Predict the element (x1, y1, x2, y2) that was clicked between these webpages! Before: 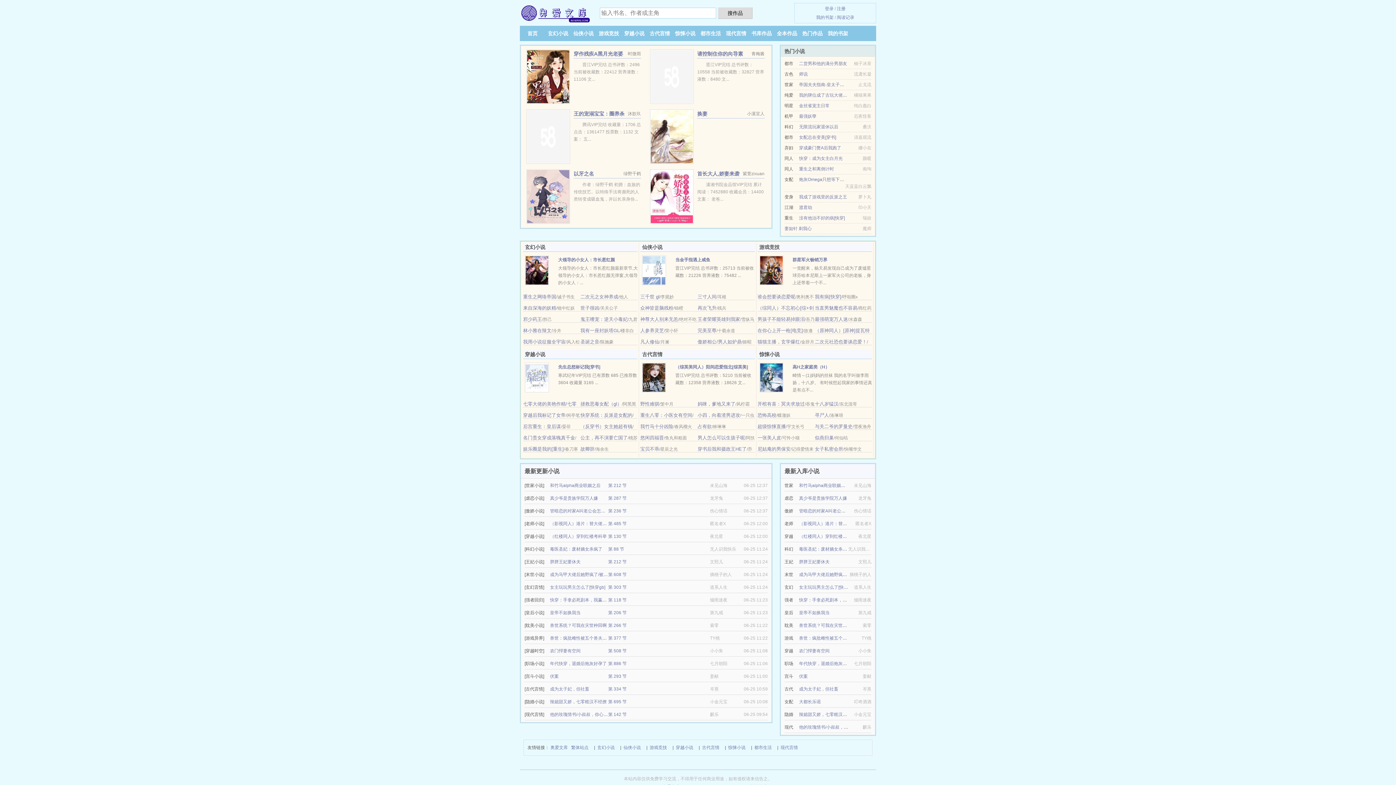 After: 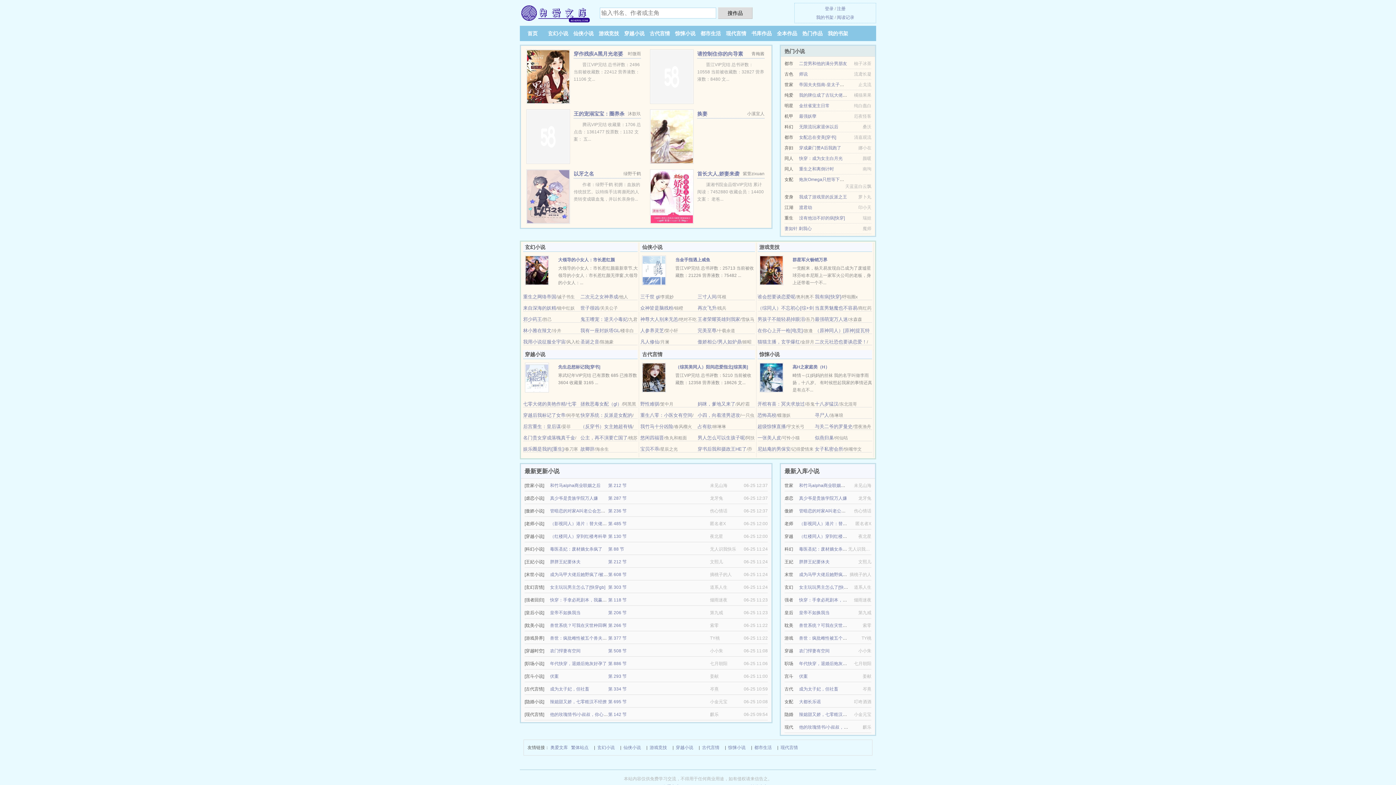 Action: bbox: (799, 156, 842, 161) label: 快穿：成为女主白月光